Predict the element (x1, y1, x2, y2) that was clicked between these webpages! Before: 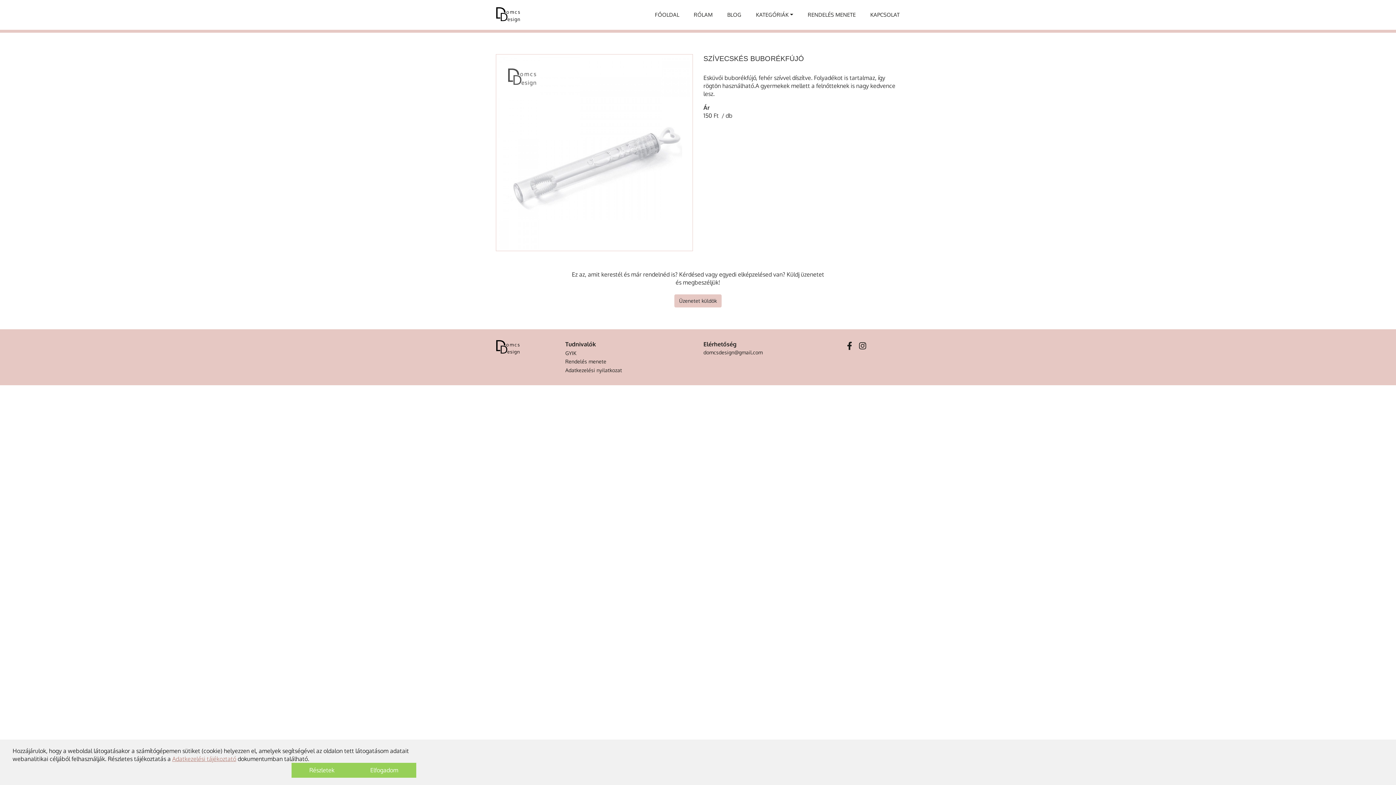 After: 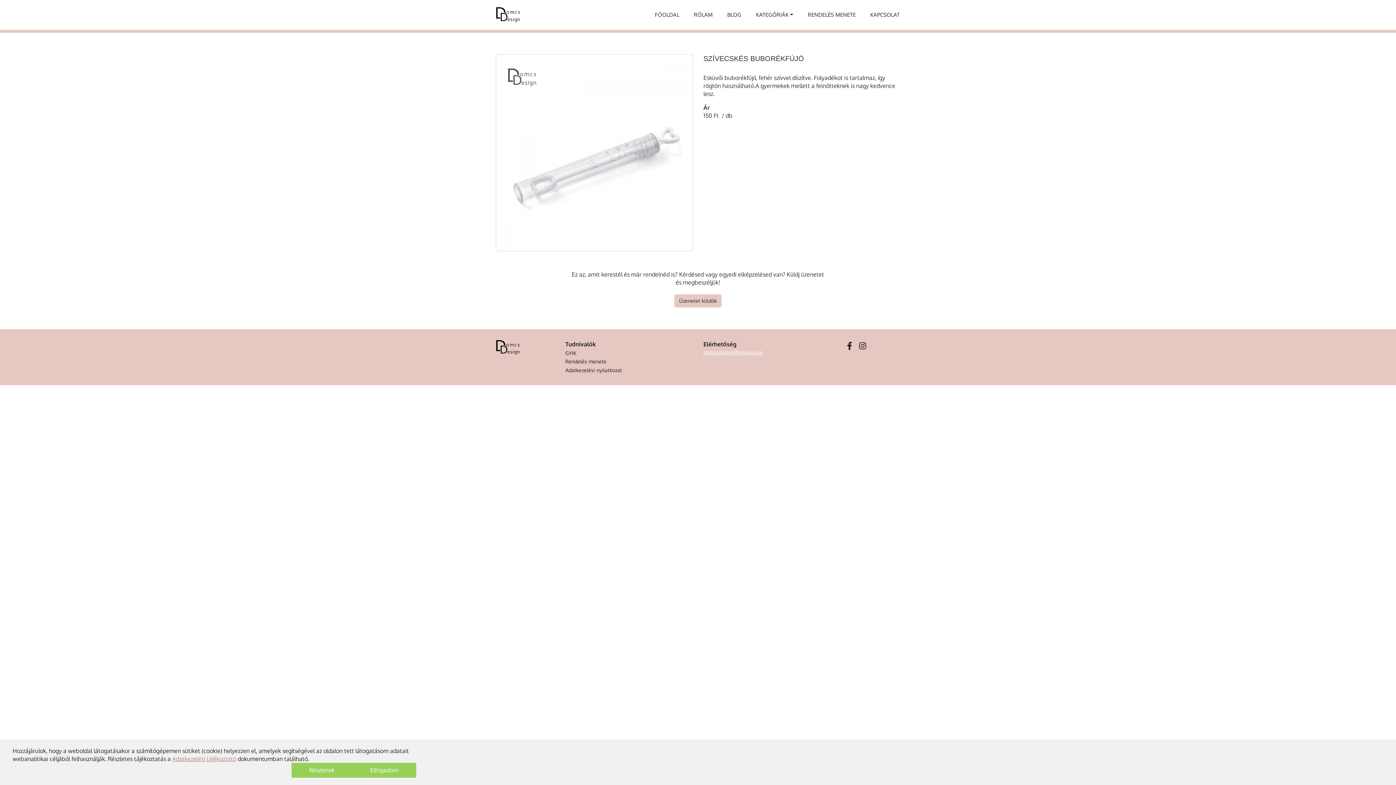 Action: label: domcsdesign@gmail.com bbox: (703, 349, 762, 355)